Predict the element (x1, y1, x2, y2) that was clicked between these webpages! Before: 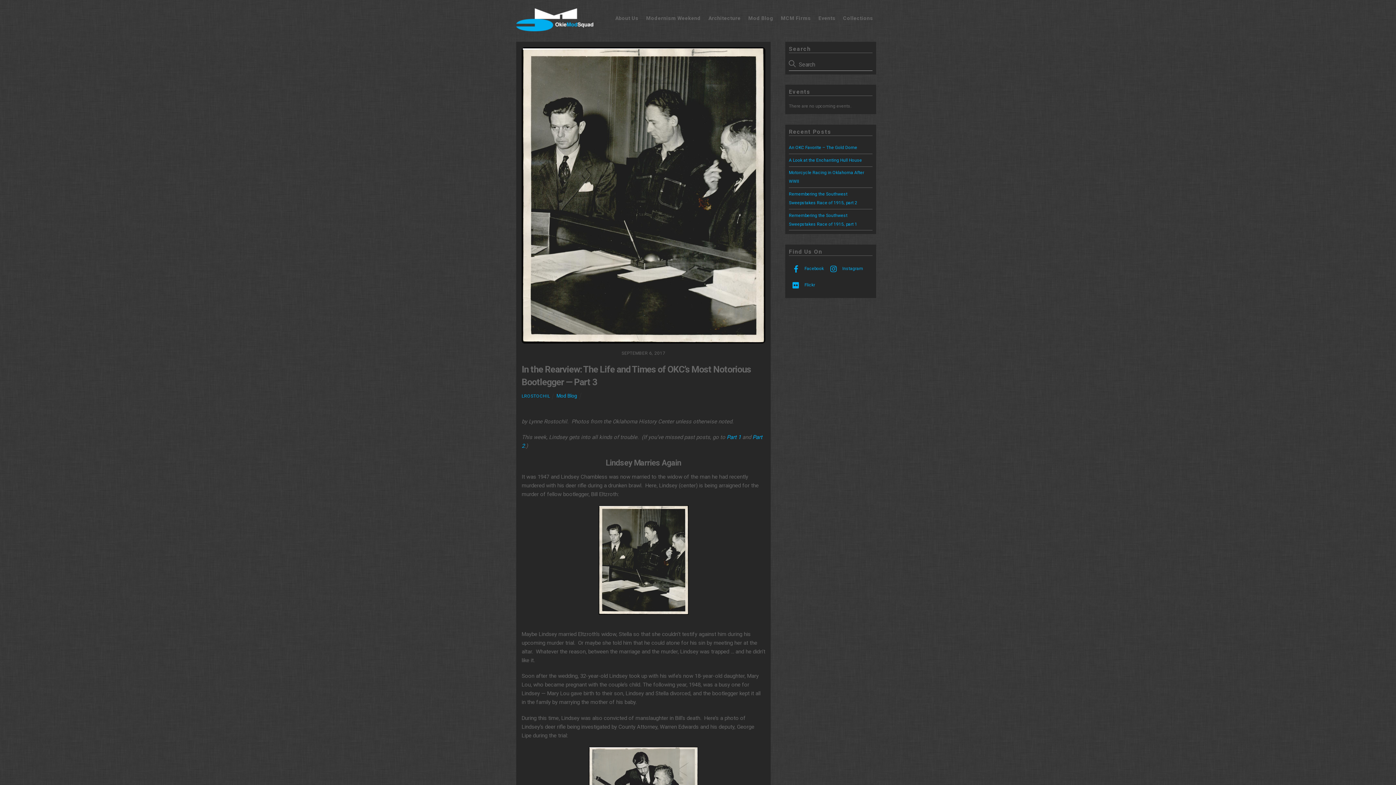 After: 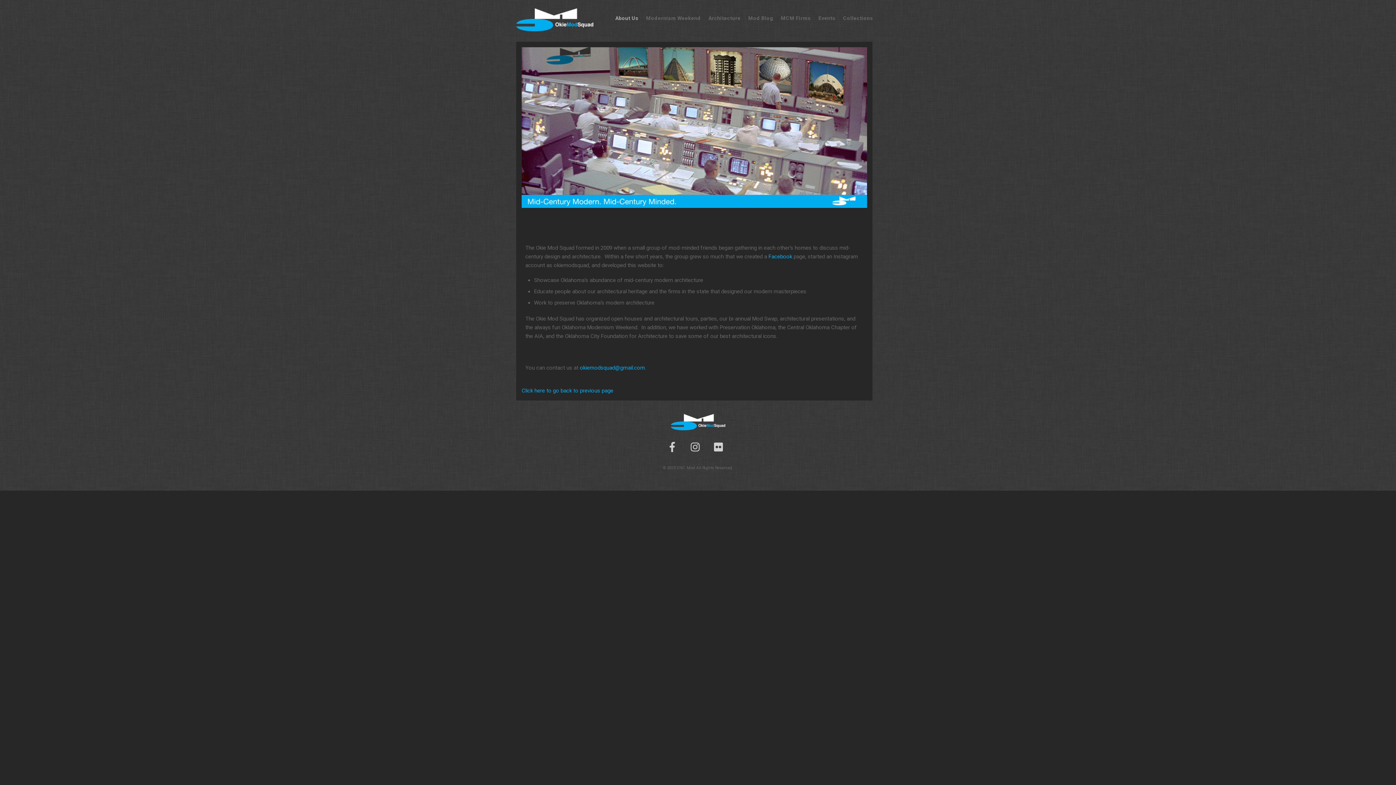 Action: bbox: (612, 10, 641, 25) label: About Us